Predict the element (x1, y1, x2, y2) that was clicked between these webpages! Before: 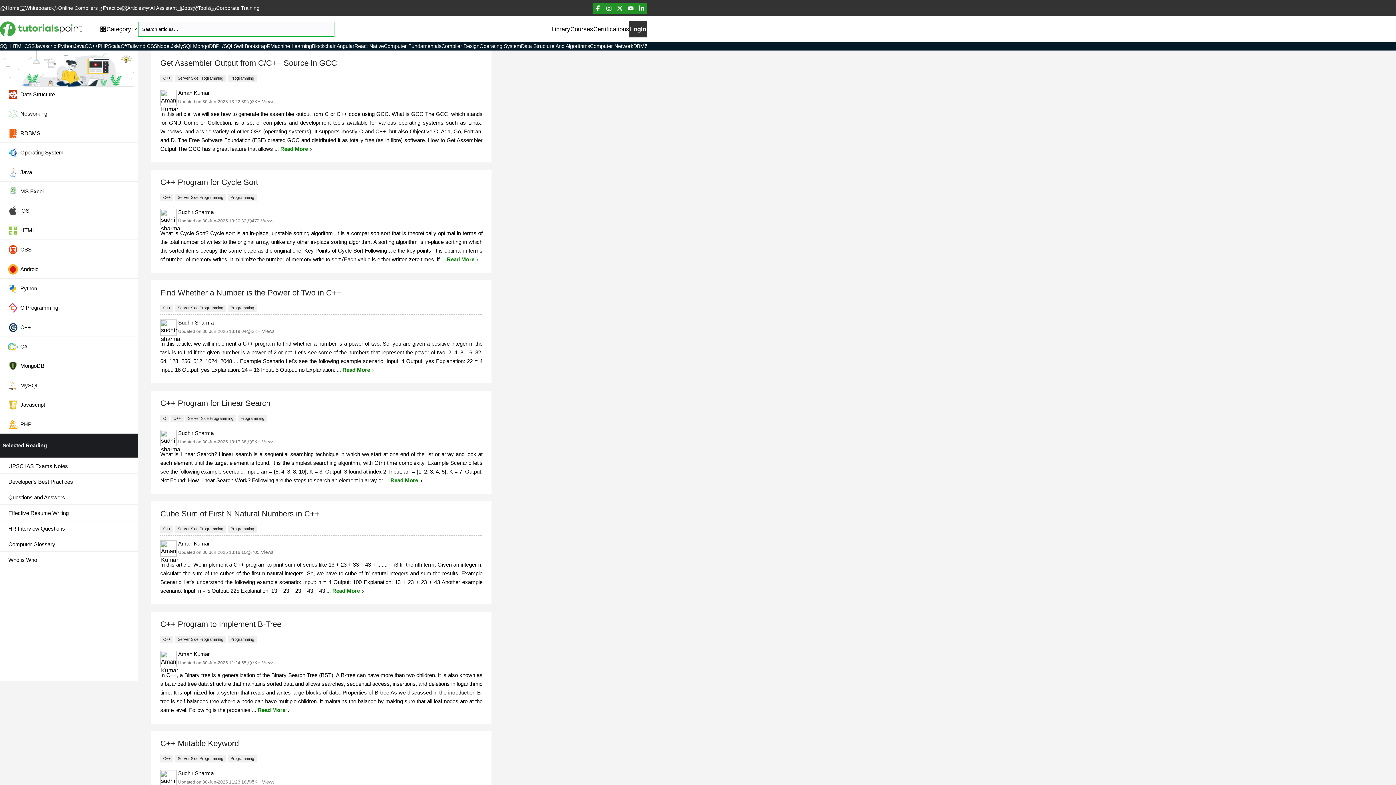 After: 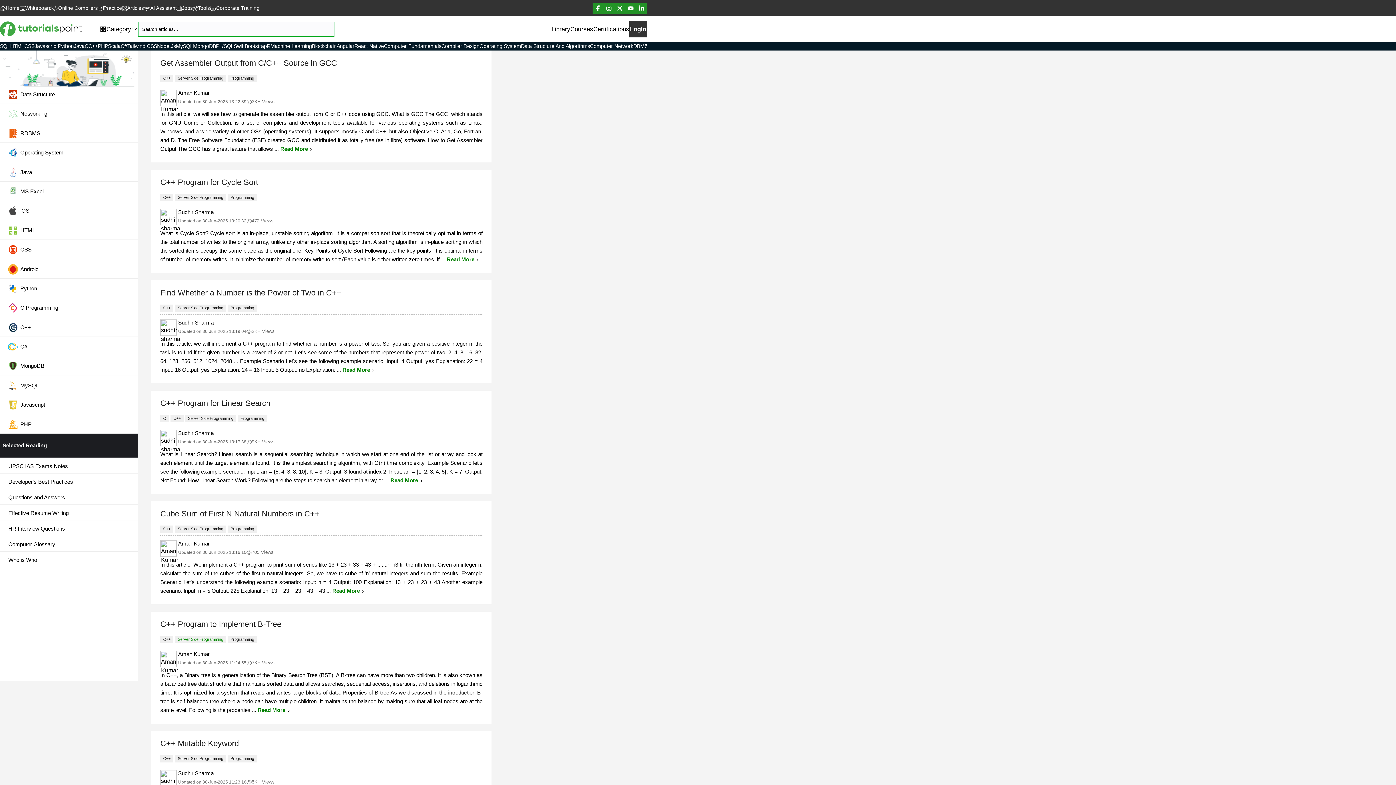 Action: label: Server Side Programming bbox: (174, 636, 227, 642)